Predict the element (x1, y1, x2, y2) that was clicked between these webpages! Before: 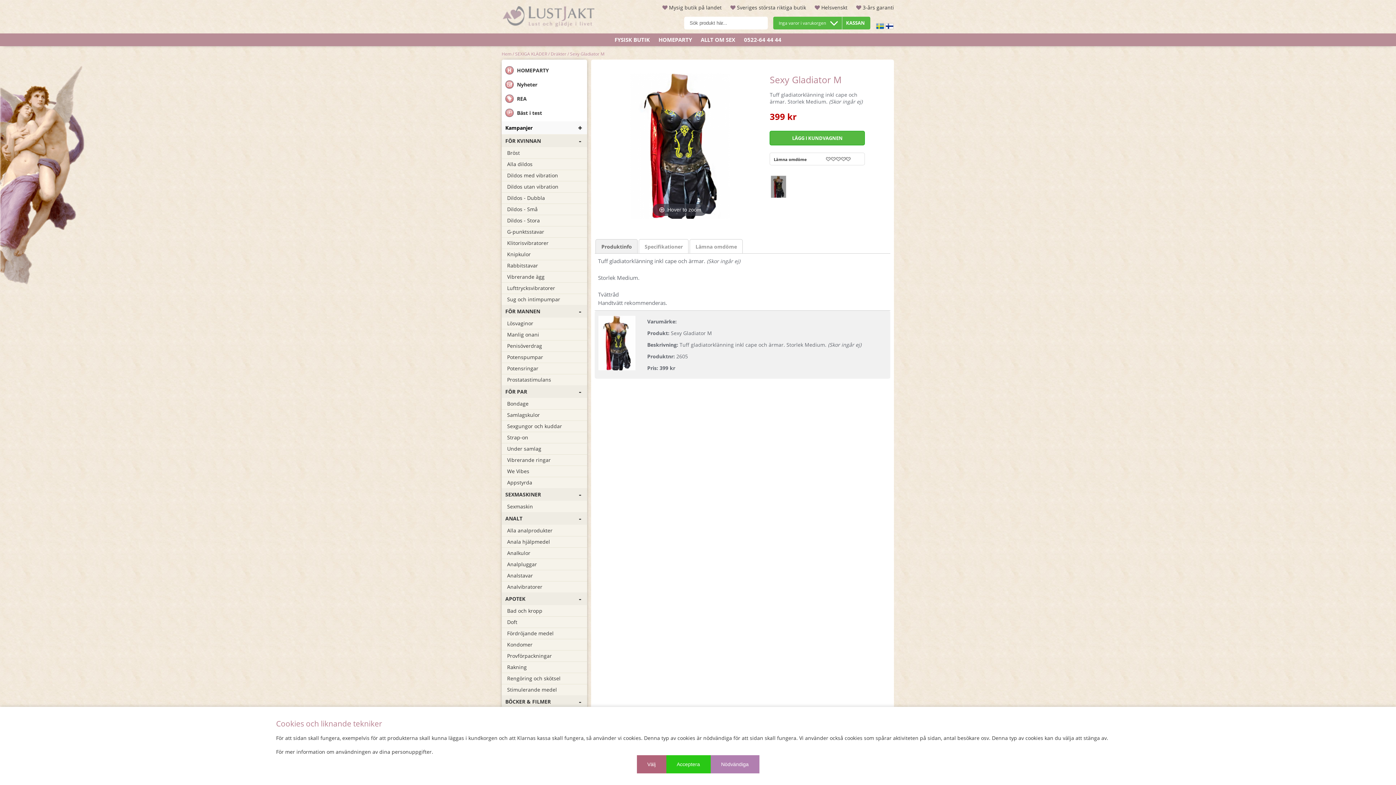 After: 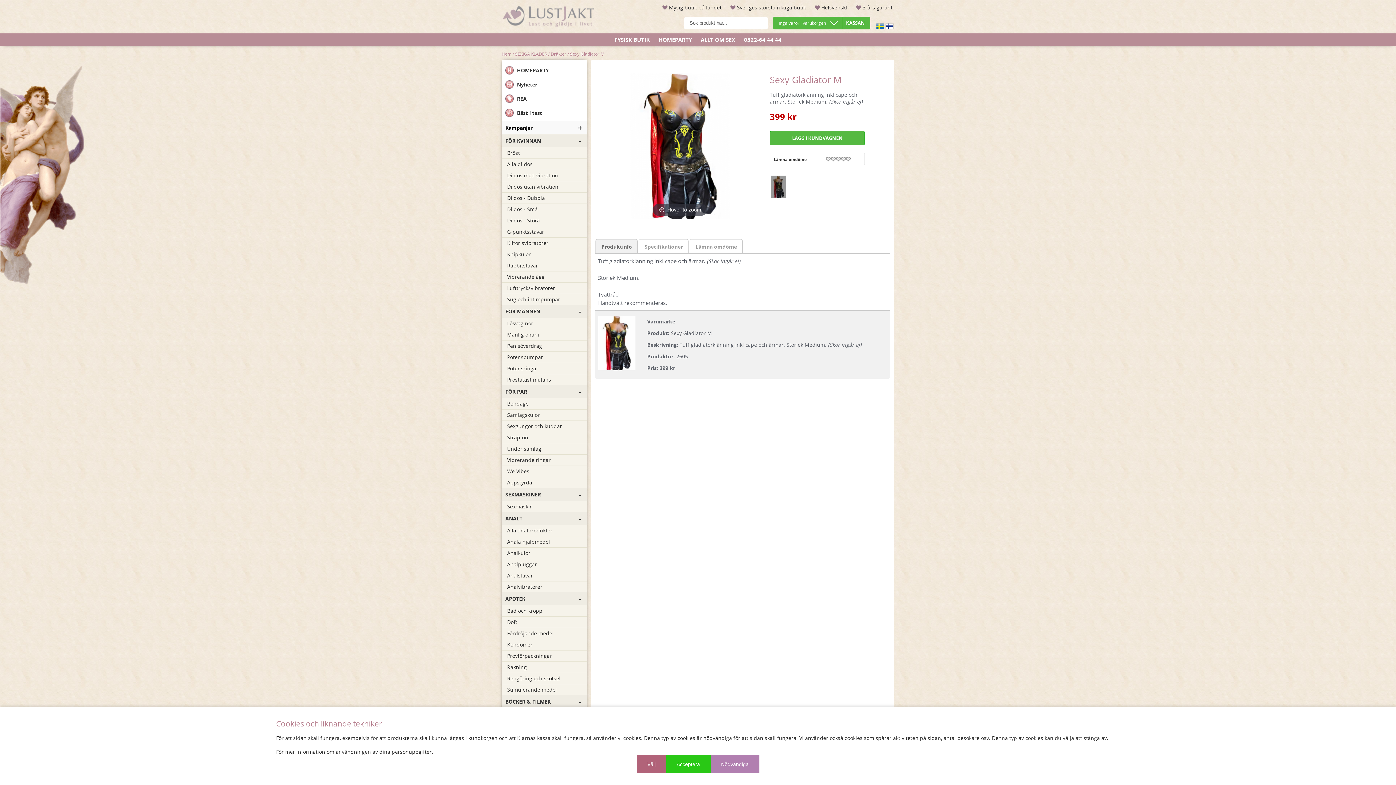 Action: bbox: (595, 239, 637, 253) label: Produktinfo